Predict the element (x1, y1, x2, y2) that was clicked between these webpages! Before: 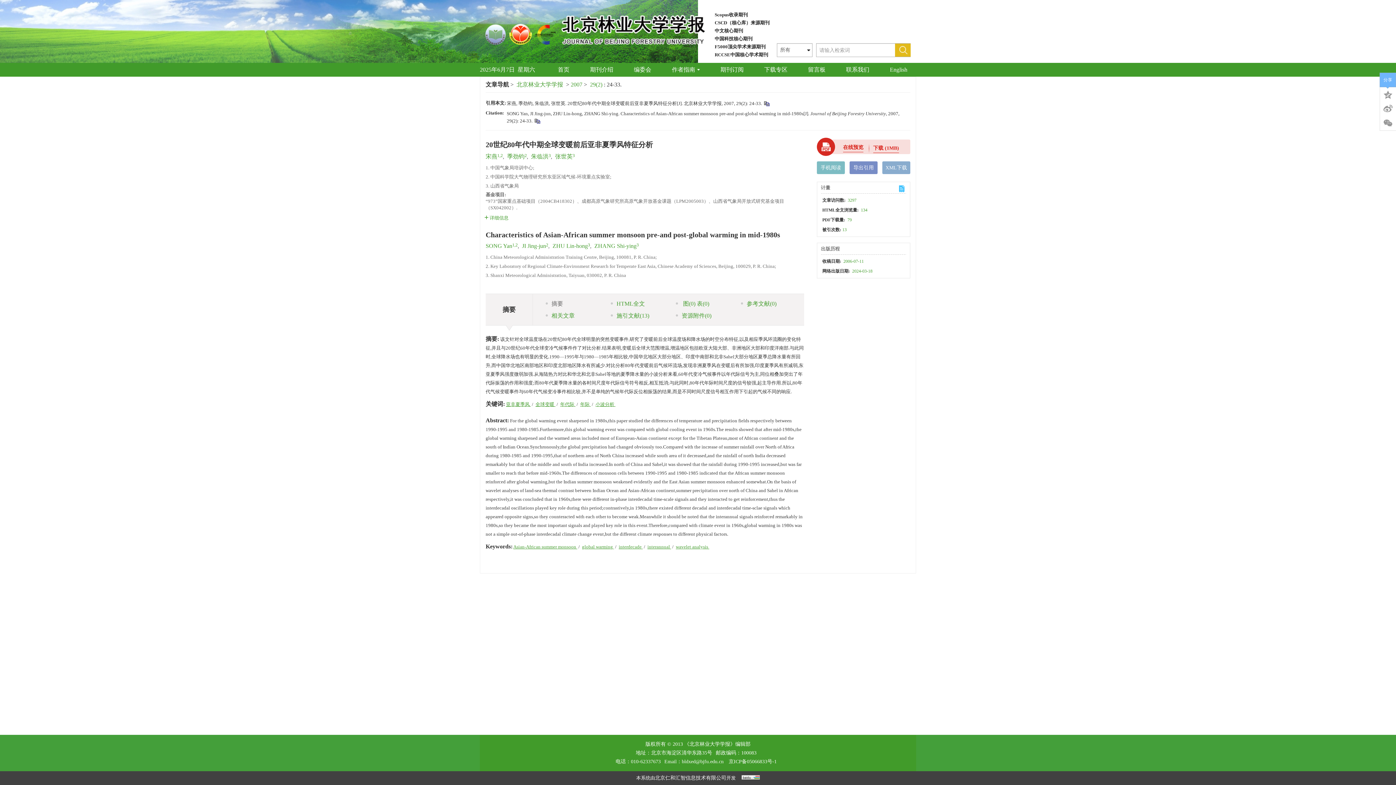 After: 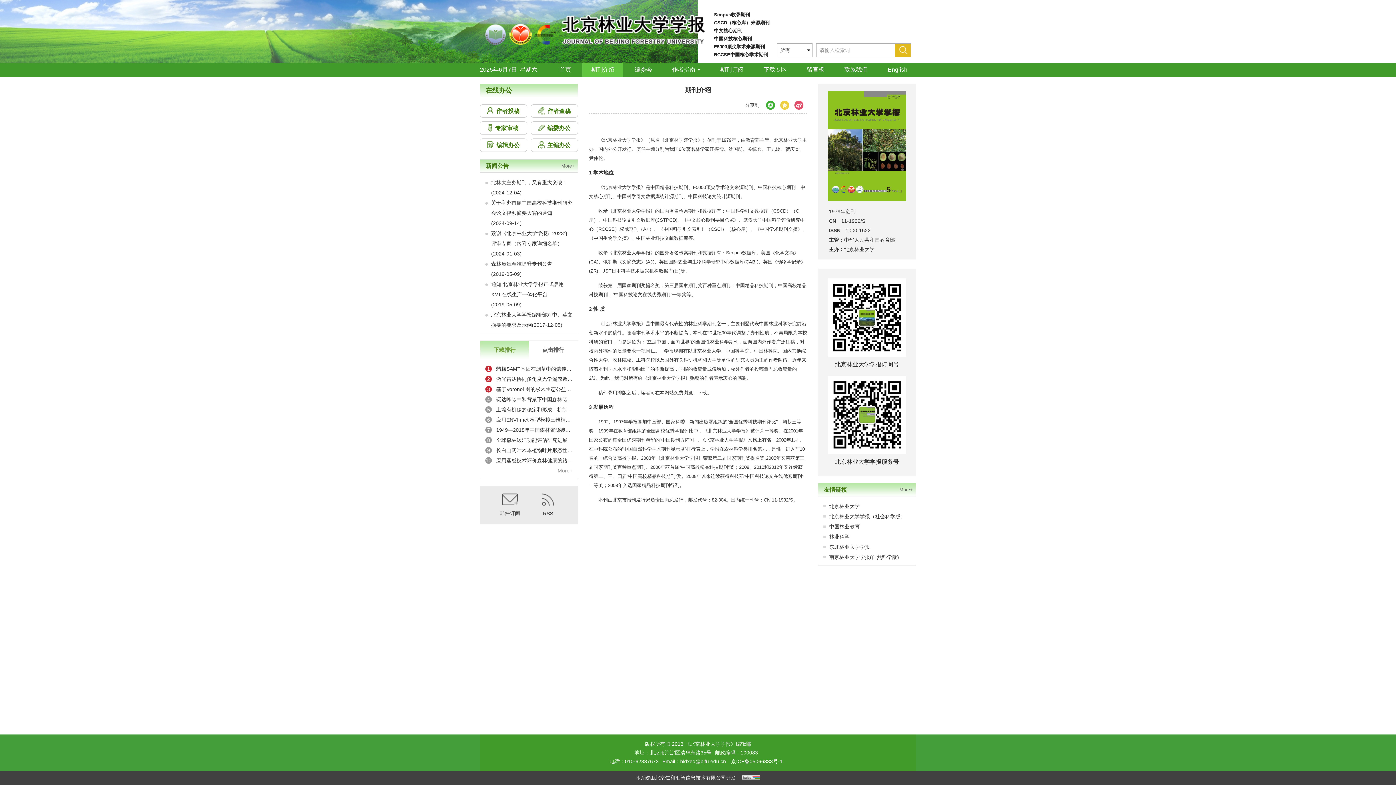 Action: label: 期刊介绍 bbox: (581, 62, 622, 76)